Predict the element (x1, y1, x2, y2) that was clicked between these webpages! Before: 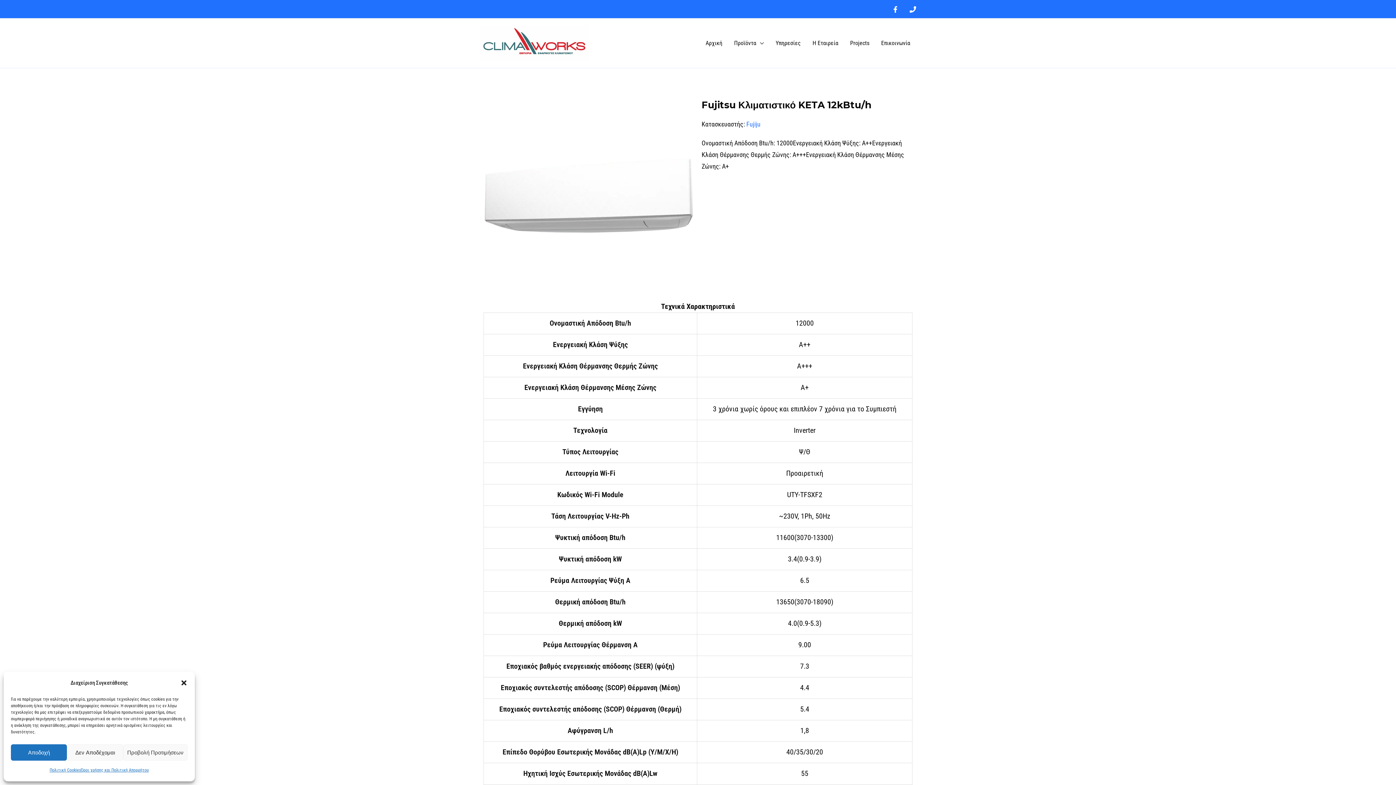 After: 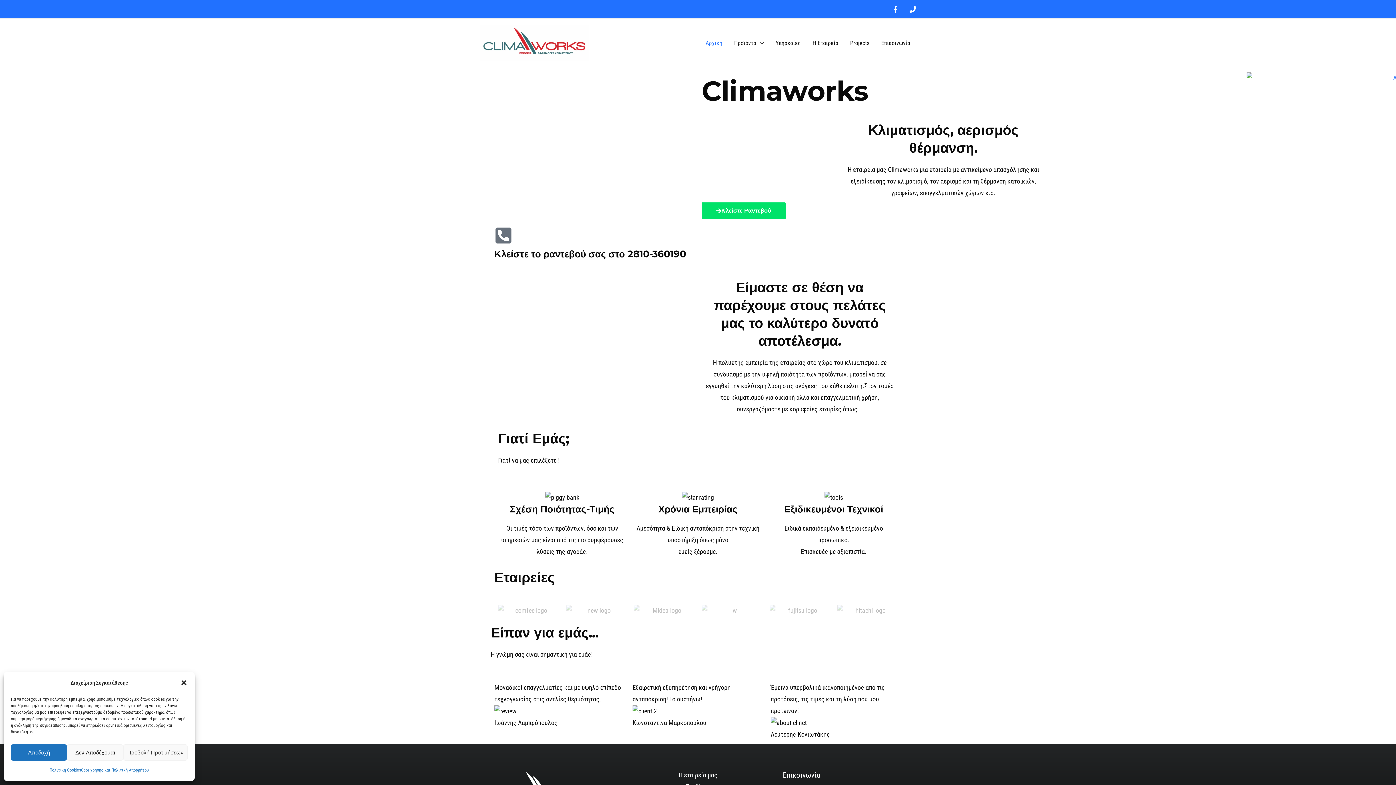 Action: bbox: (699, 35, 728, 51) label: Αρχική